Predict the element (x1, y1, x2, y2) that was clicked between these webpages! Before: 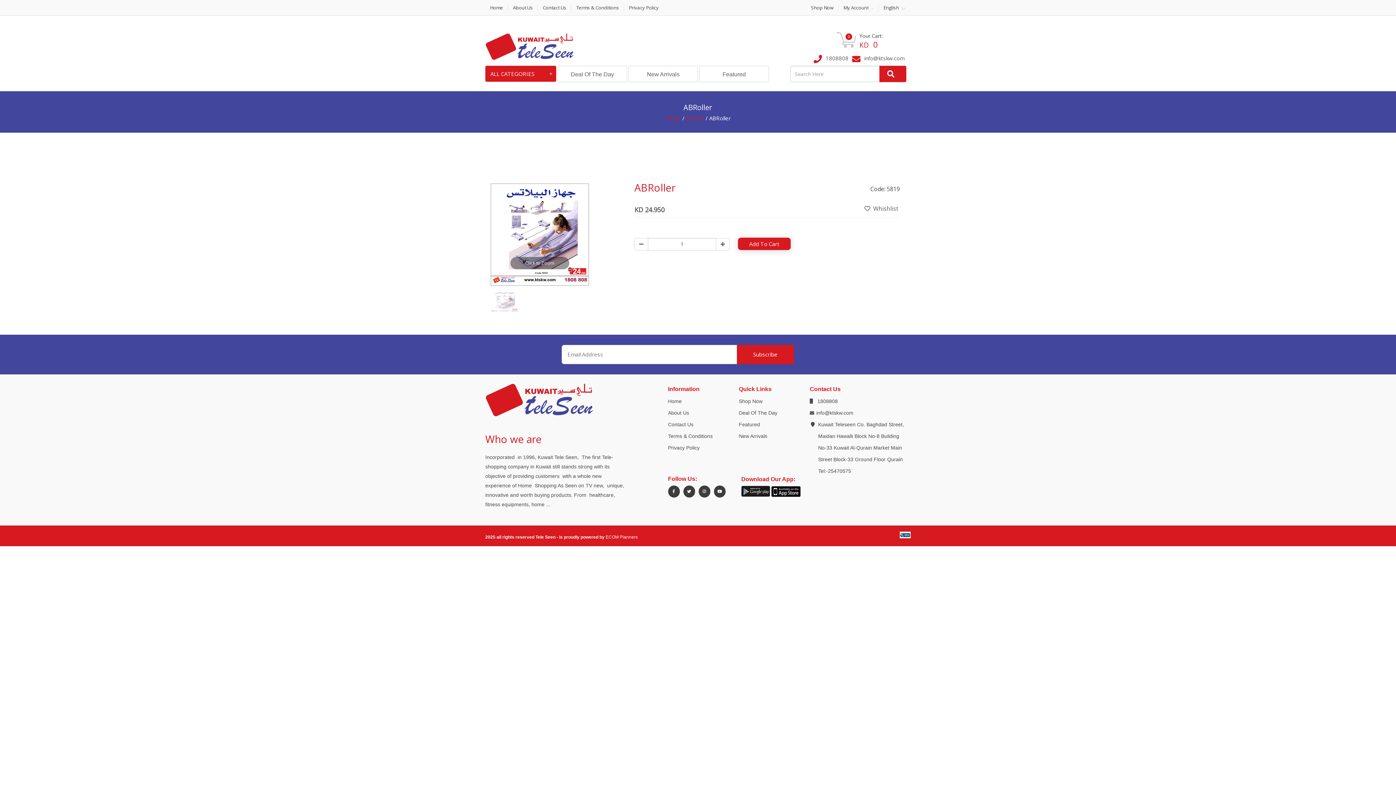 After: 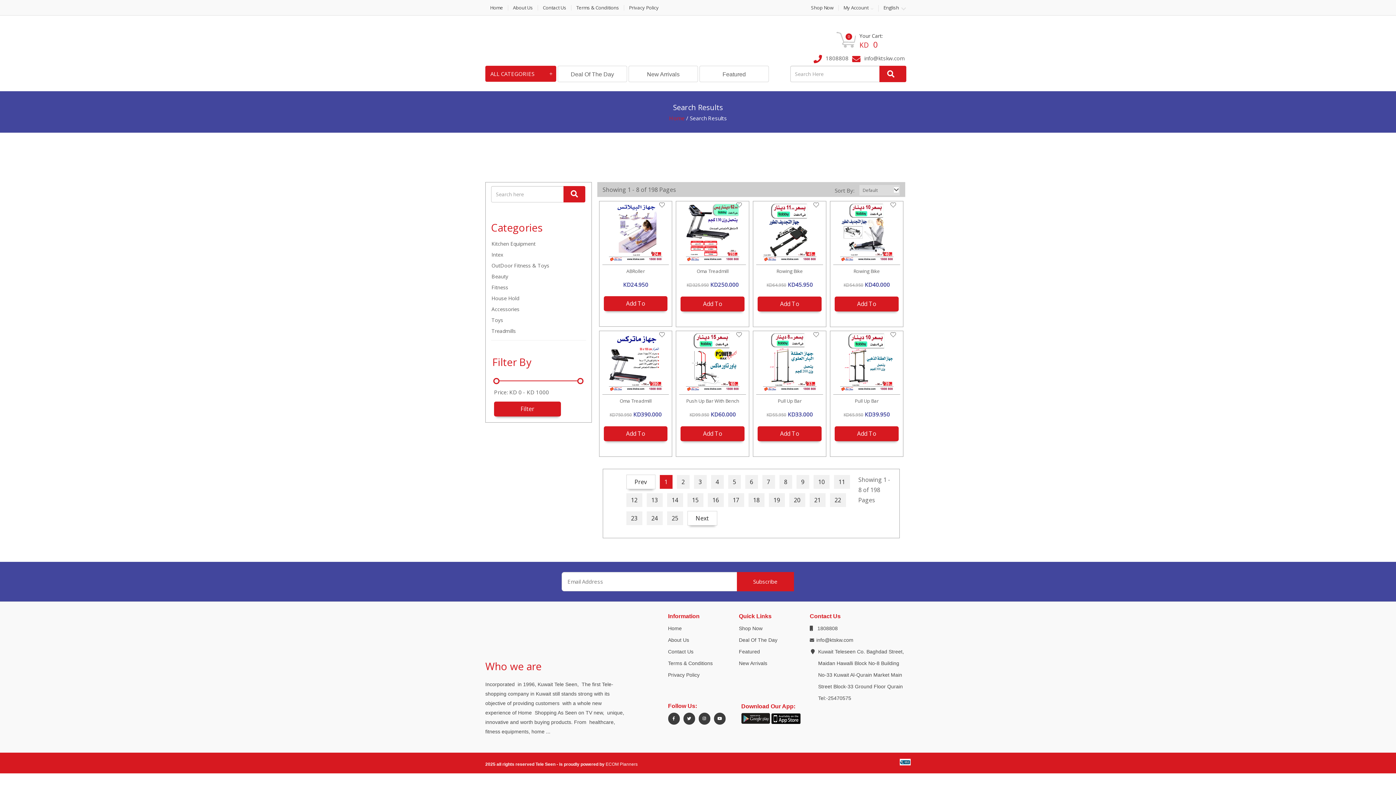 Action: bbox: (879, 65, 906, 82)